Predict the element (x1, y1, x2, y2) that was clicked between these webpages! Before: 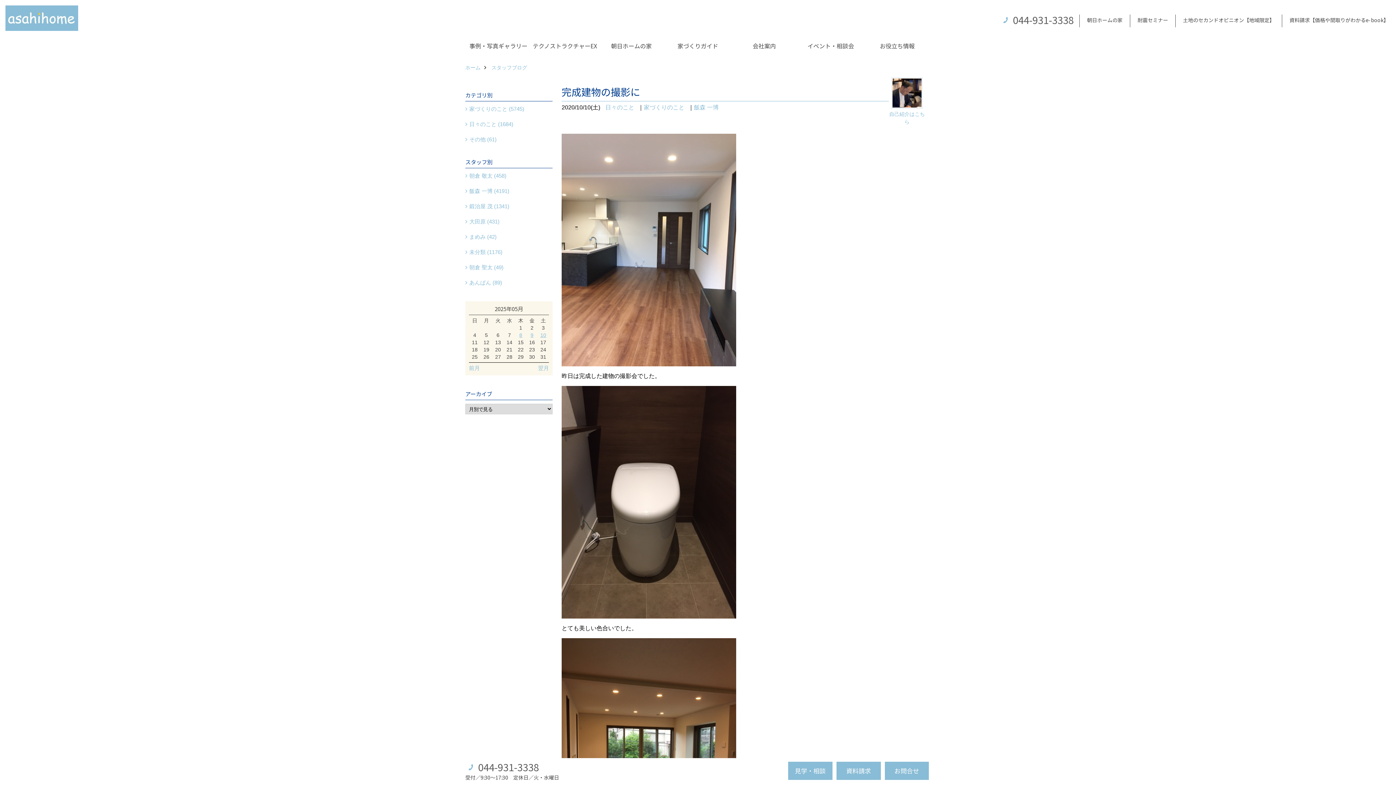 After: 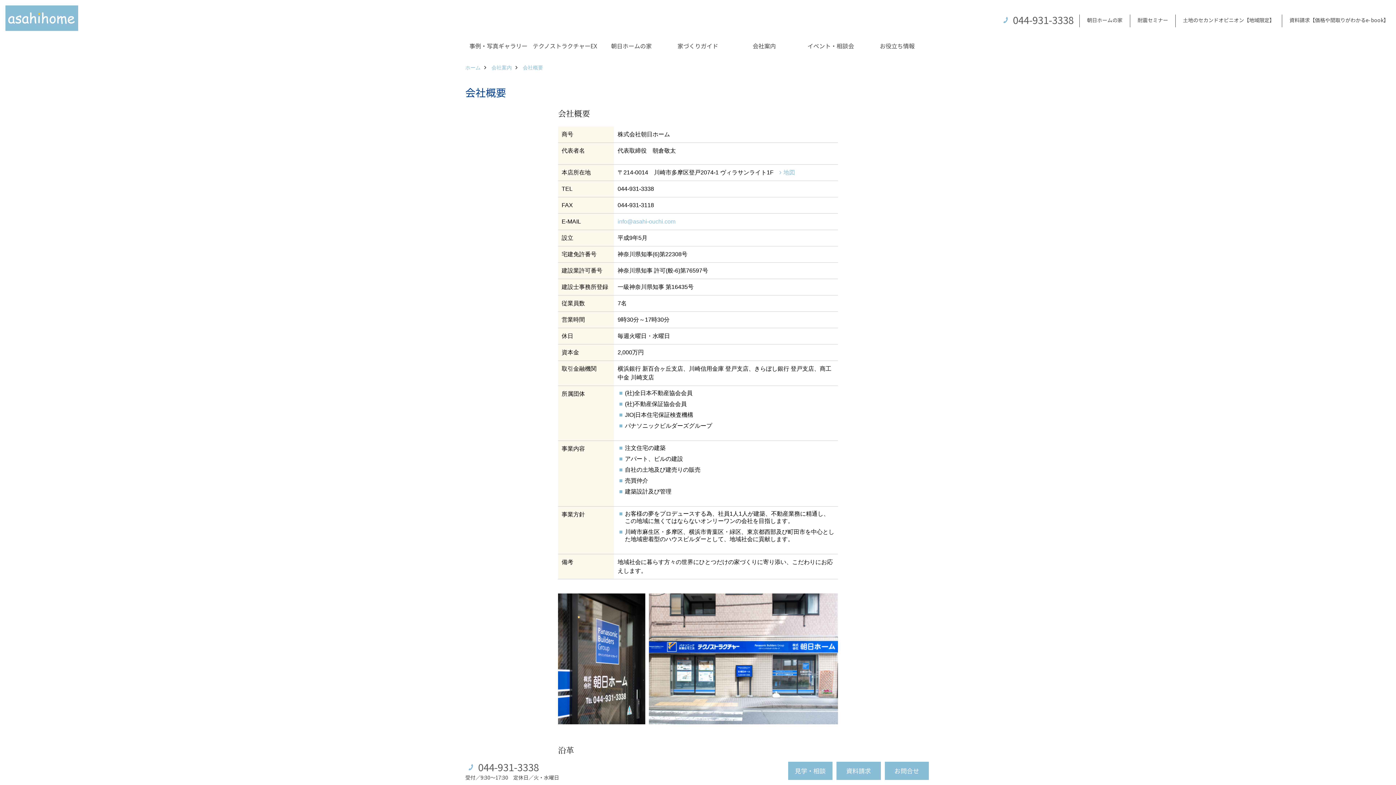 Action: bbox: (731, 34, 797, 57) label: 会社案内